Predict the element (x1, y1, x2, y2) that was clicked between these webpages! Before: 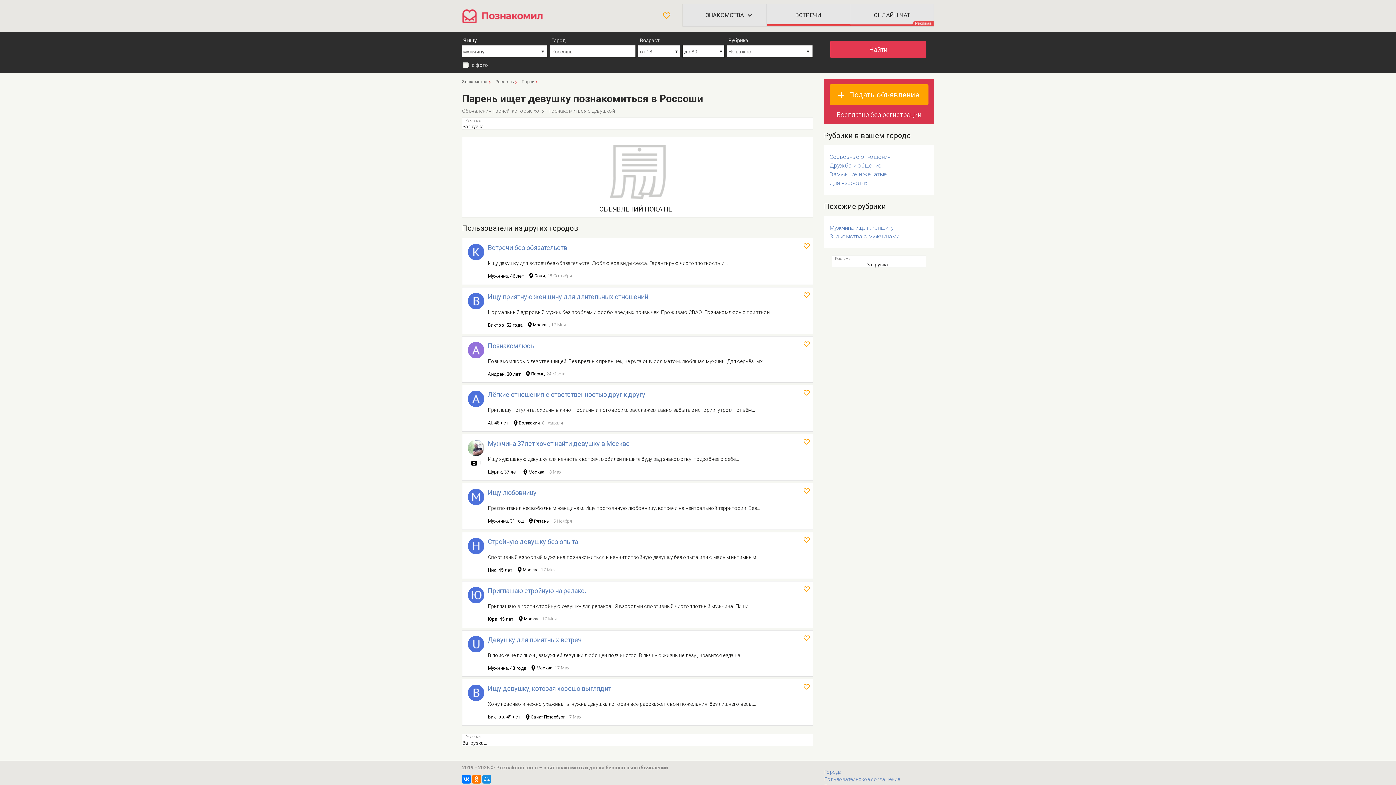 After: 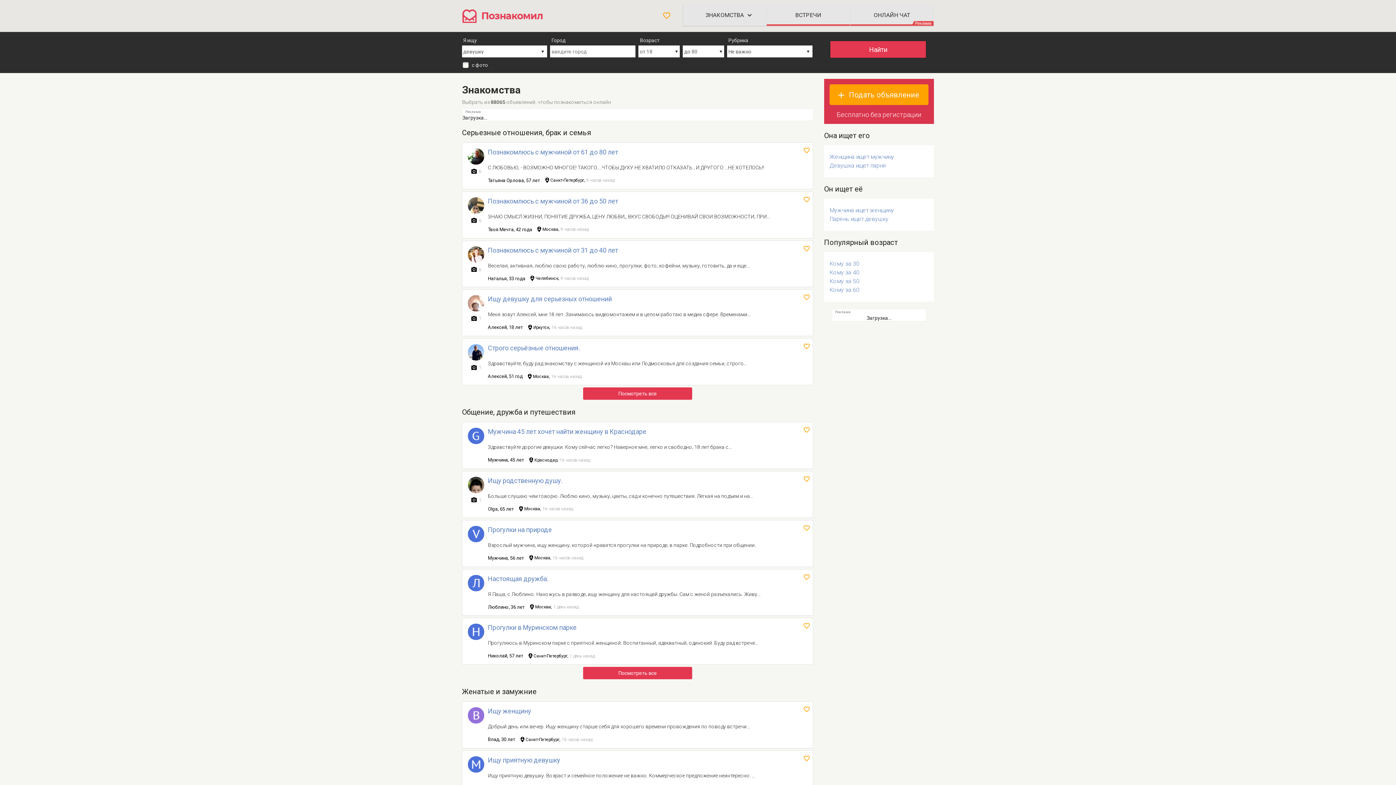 Action: bbox: (462, 79, 495, 84) label: Знакомства